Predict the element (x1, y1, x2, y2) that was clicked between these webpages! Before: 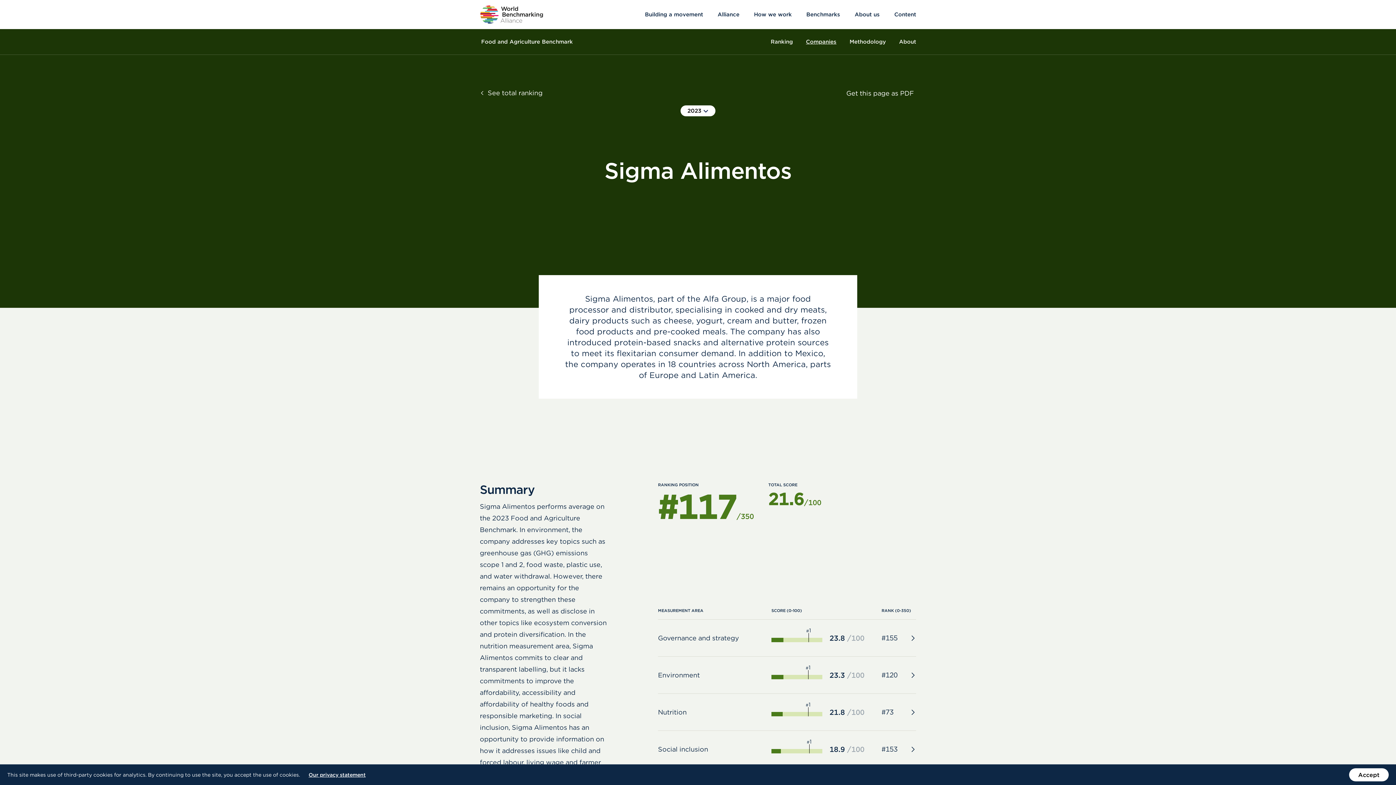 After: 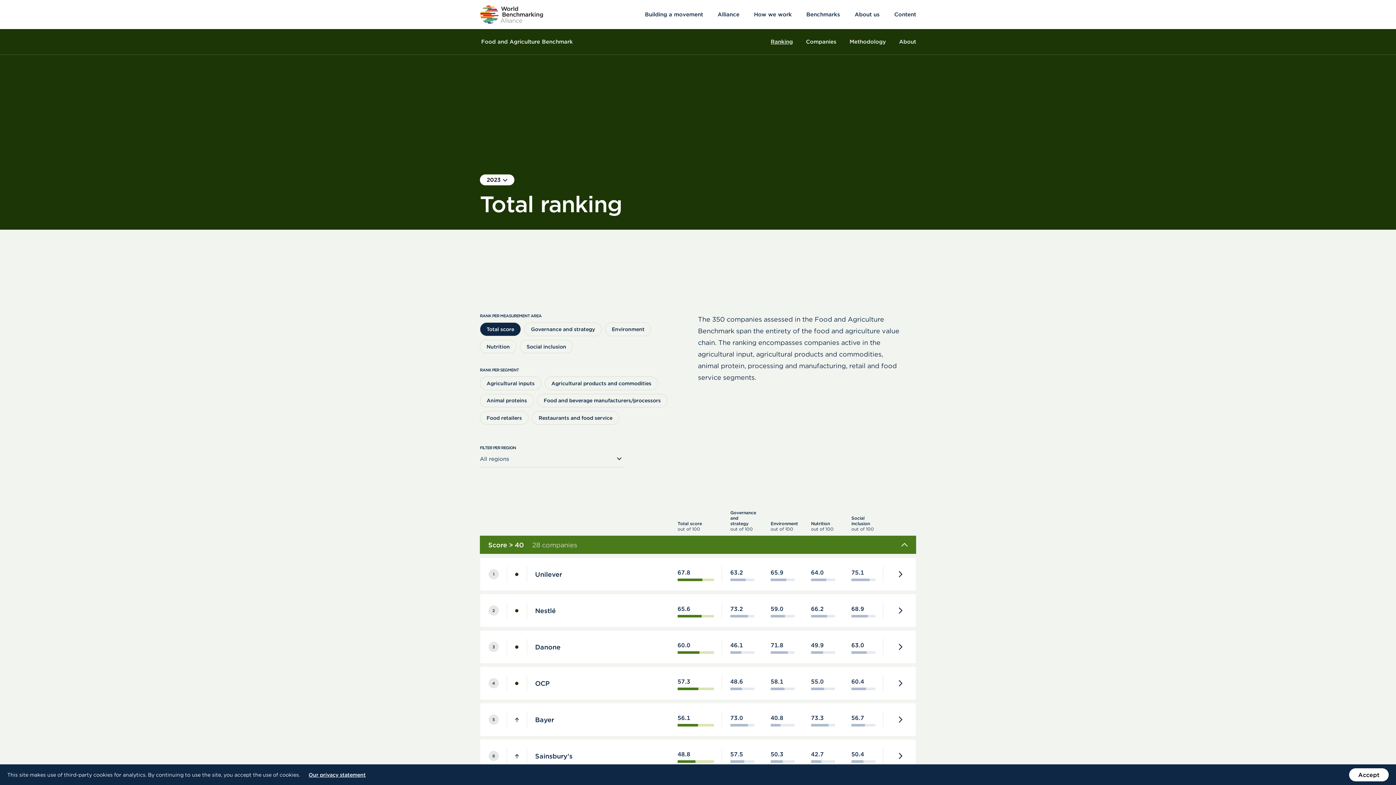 Action: bbox: (770, 33, 793, 50) label: Ranking